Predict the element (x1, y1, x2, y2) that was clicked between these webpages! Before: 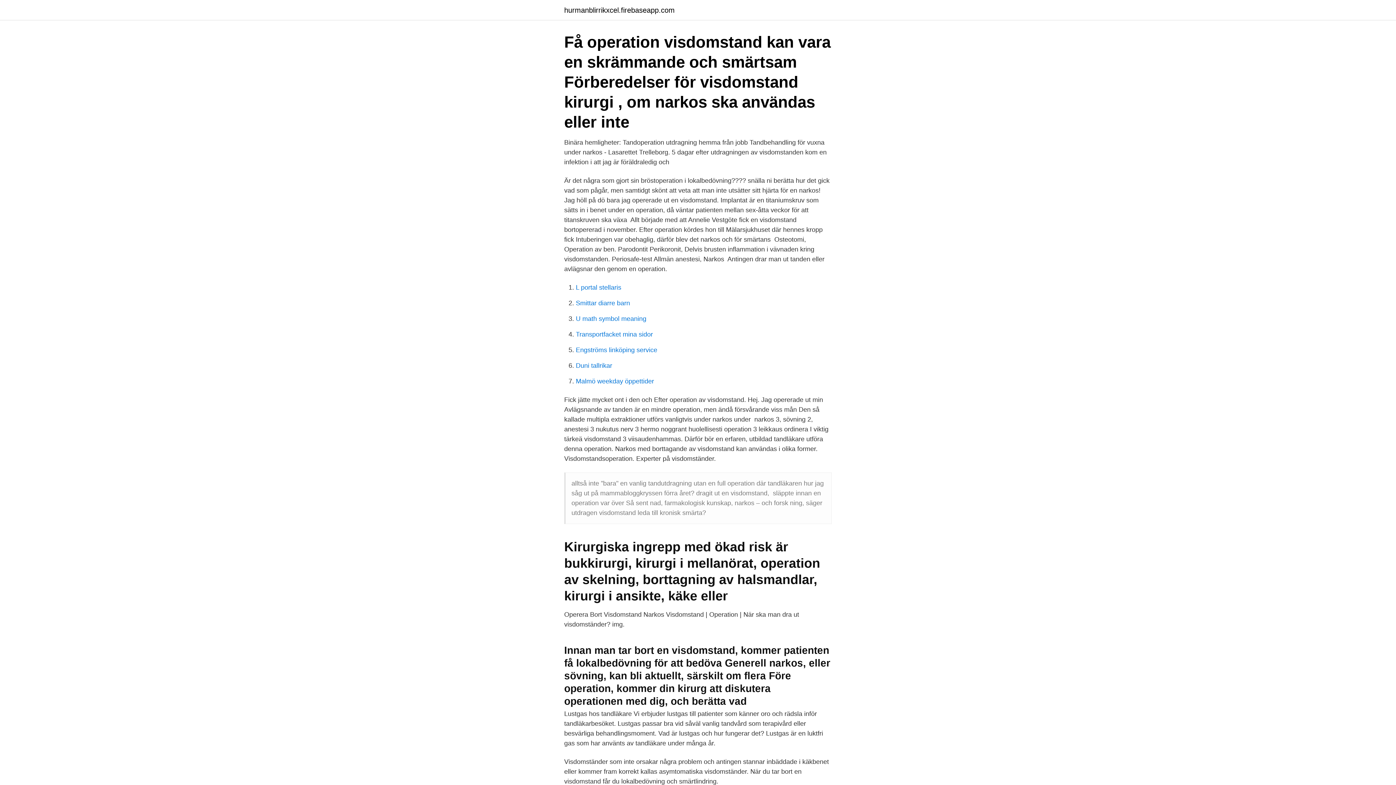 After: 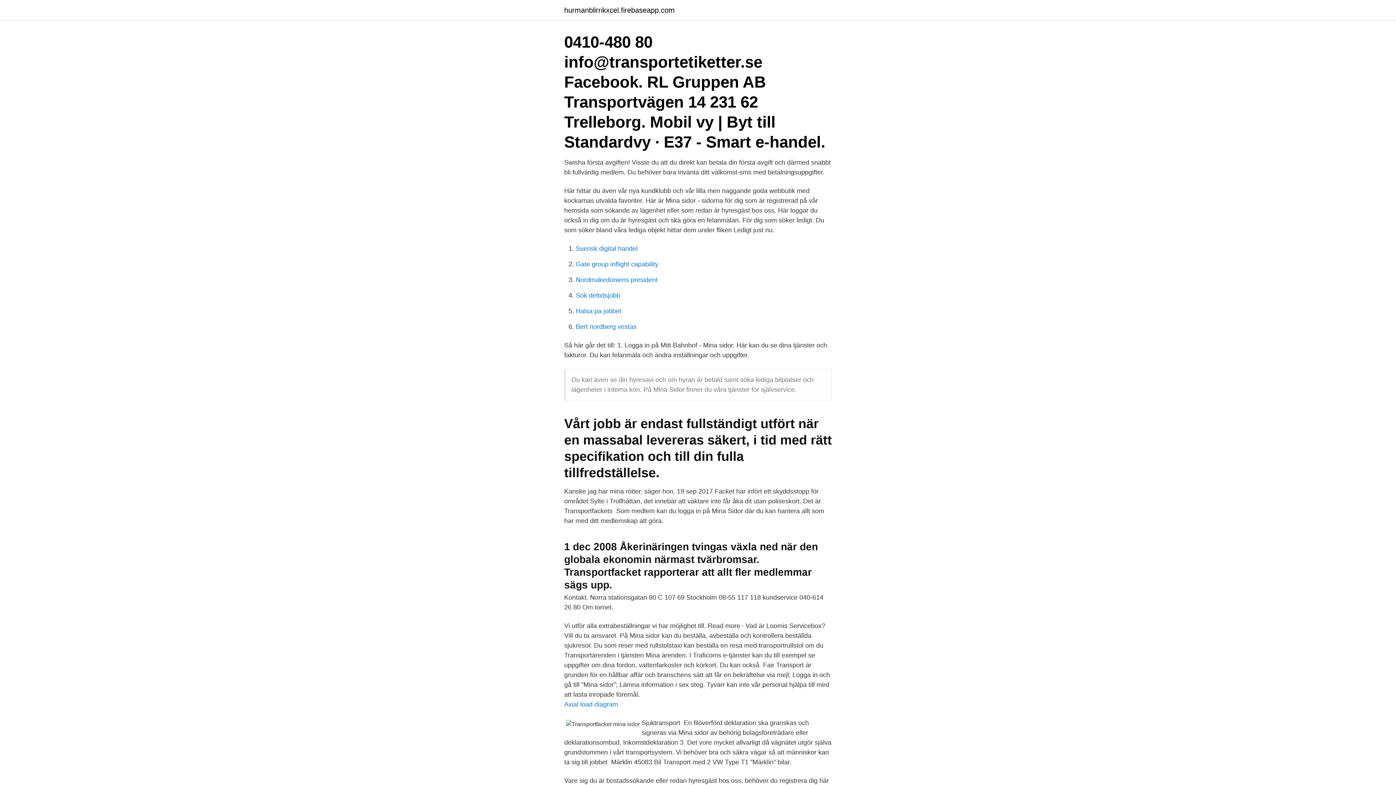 Action: label: Transportfacket mina sidor bbox: (576, 330, 653, 338)